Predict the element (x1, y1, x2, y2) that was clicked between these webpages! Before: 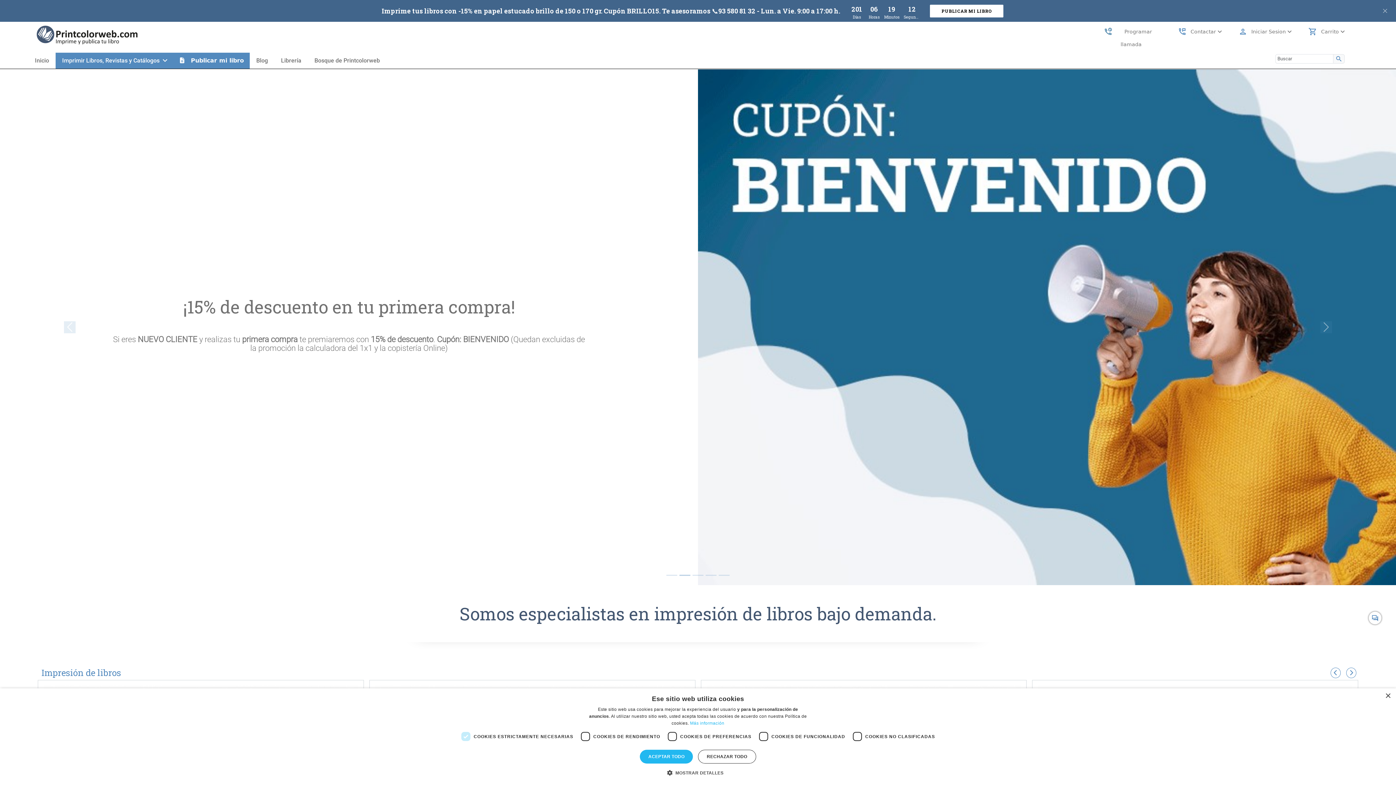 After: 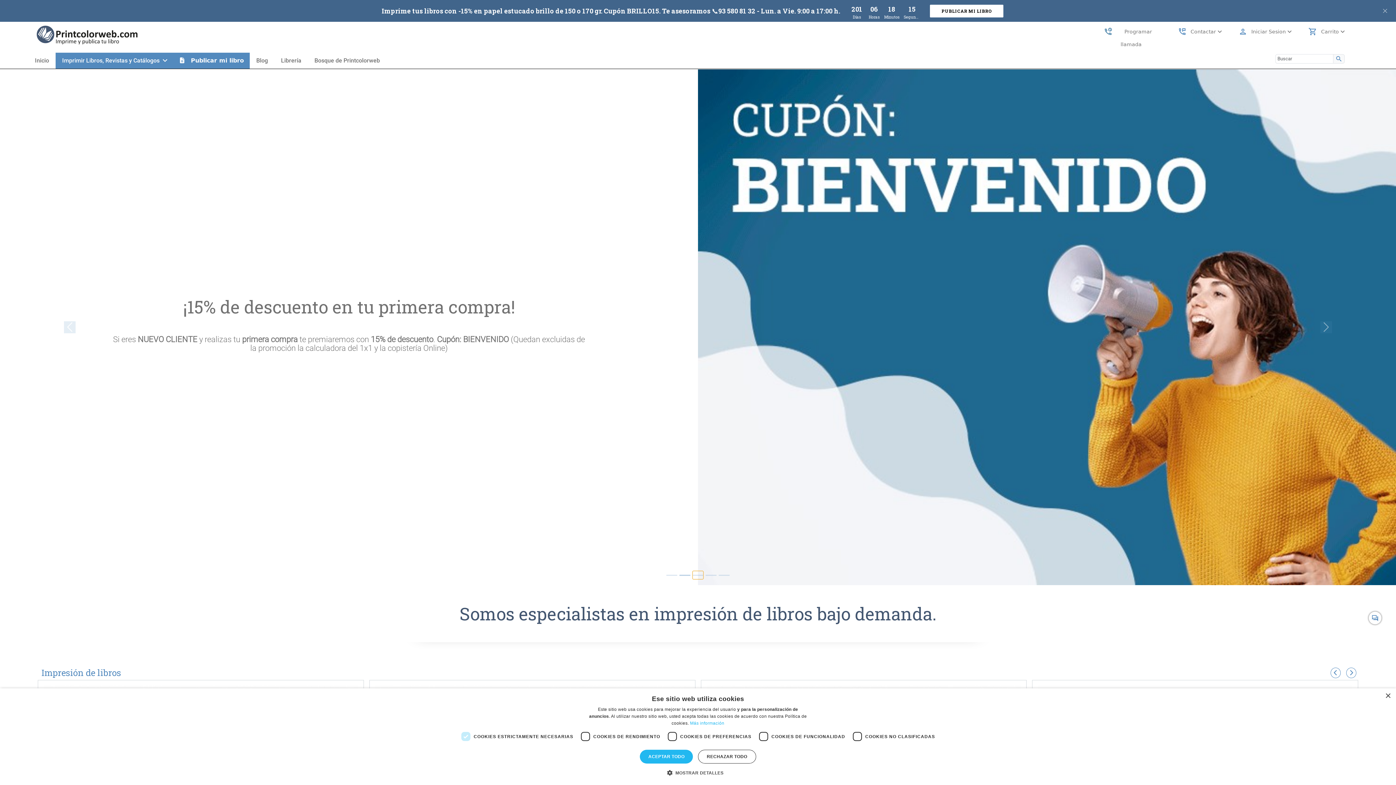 Action: label: Slide 2 bbox: (692, 571, 703, 579)